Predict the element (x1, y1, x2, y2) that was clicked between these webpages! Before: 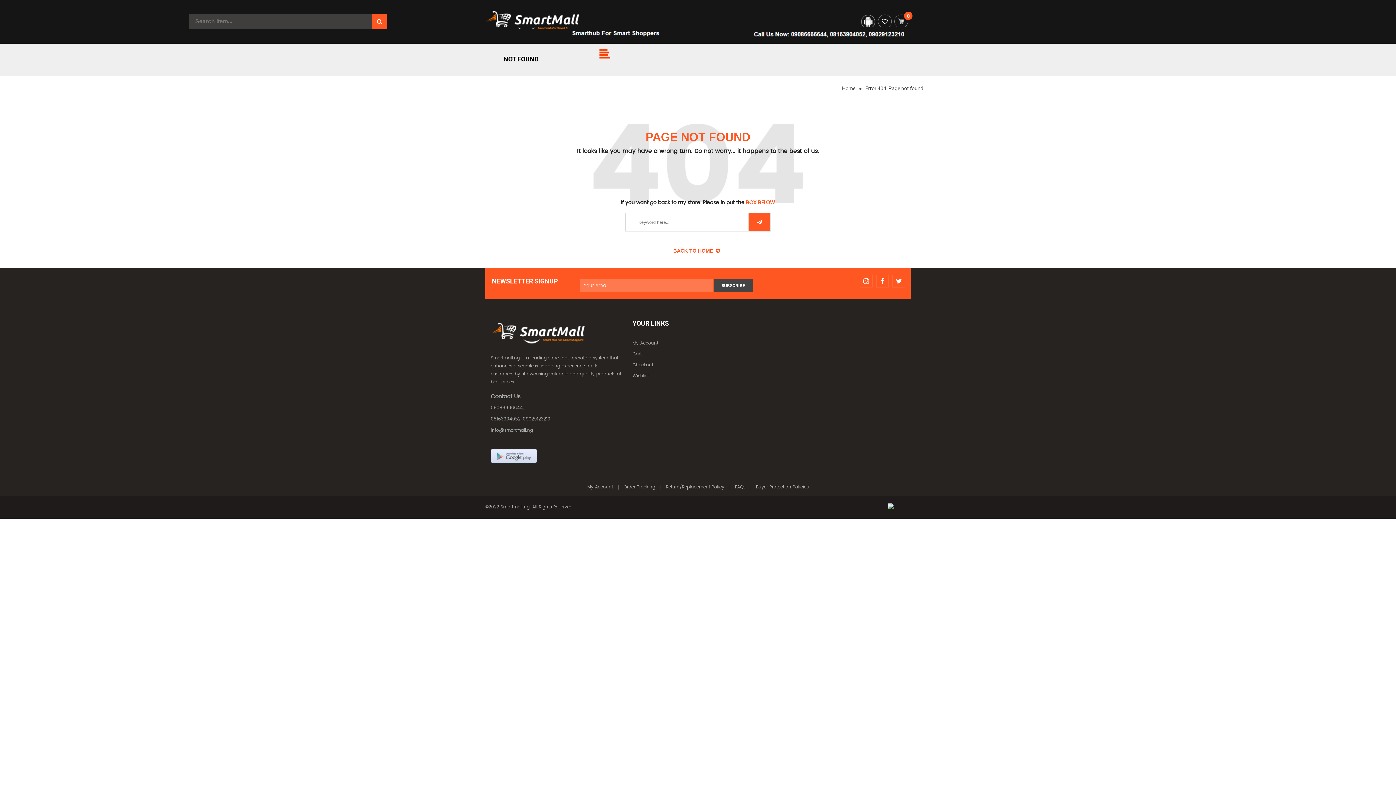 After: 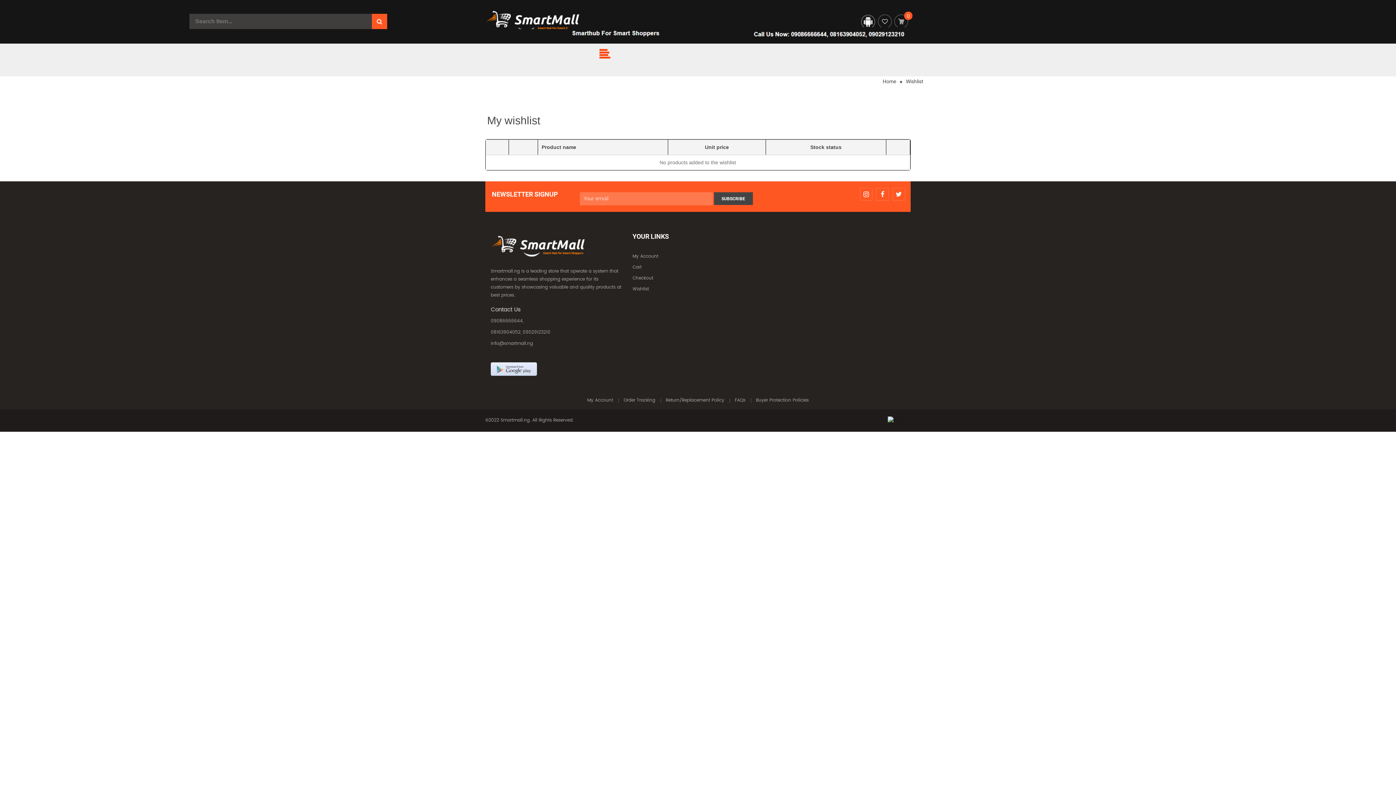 Action: label: Wishlist bbox: (632, 372, 649, 379)